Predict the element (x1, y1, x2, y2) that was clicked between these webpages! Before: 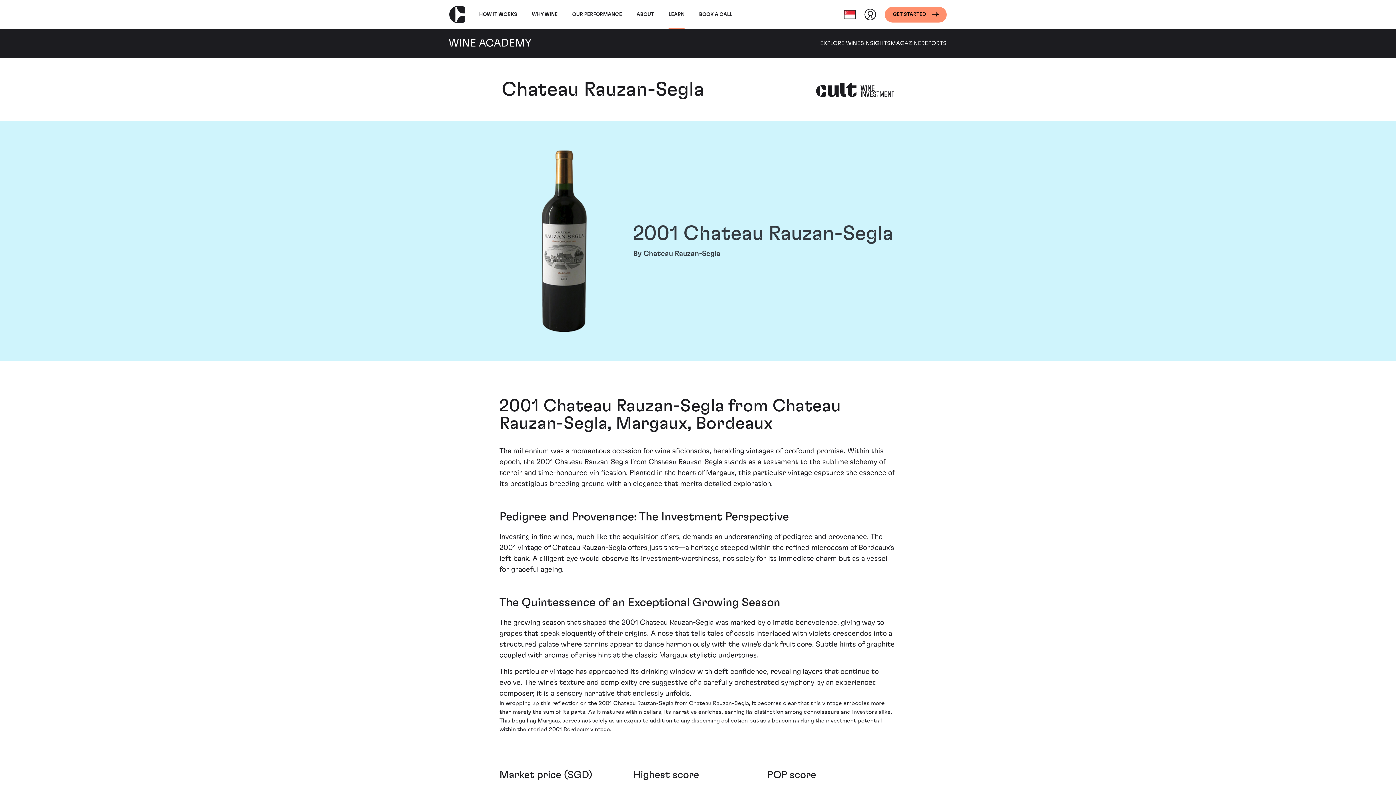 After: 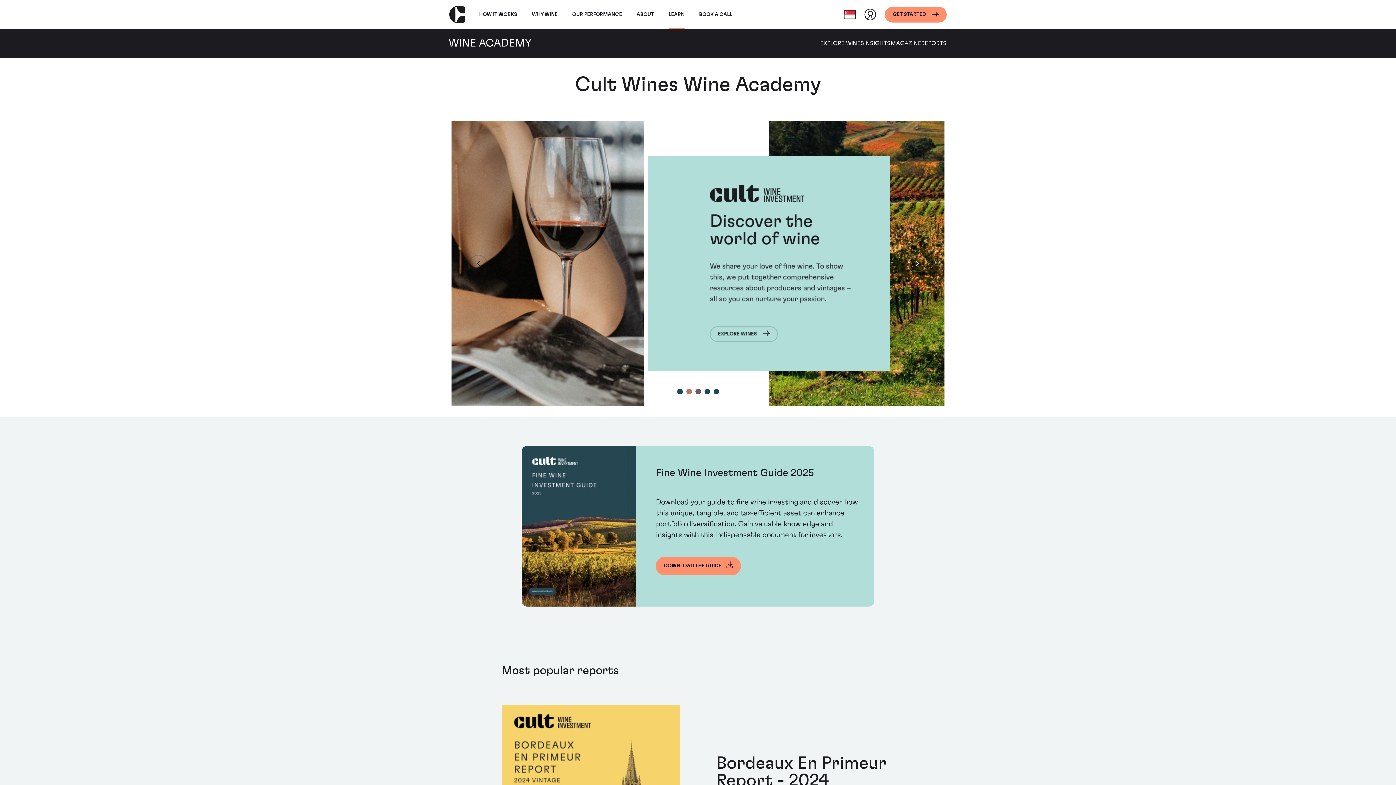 Action: bbox: (418, 34, 448, 52)